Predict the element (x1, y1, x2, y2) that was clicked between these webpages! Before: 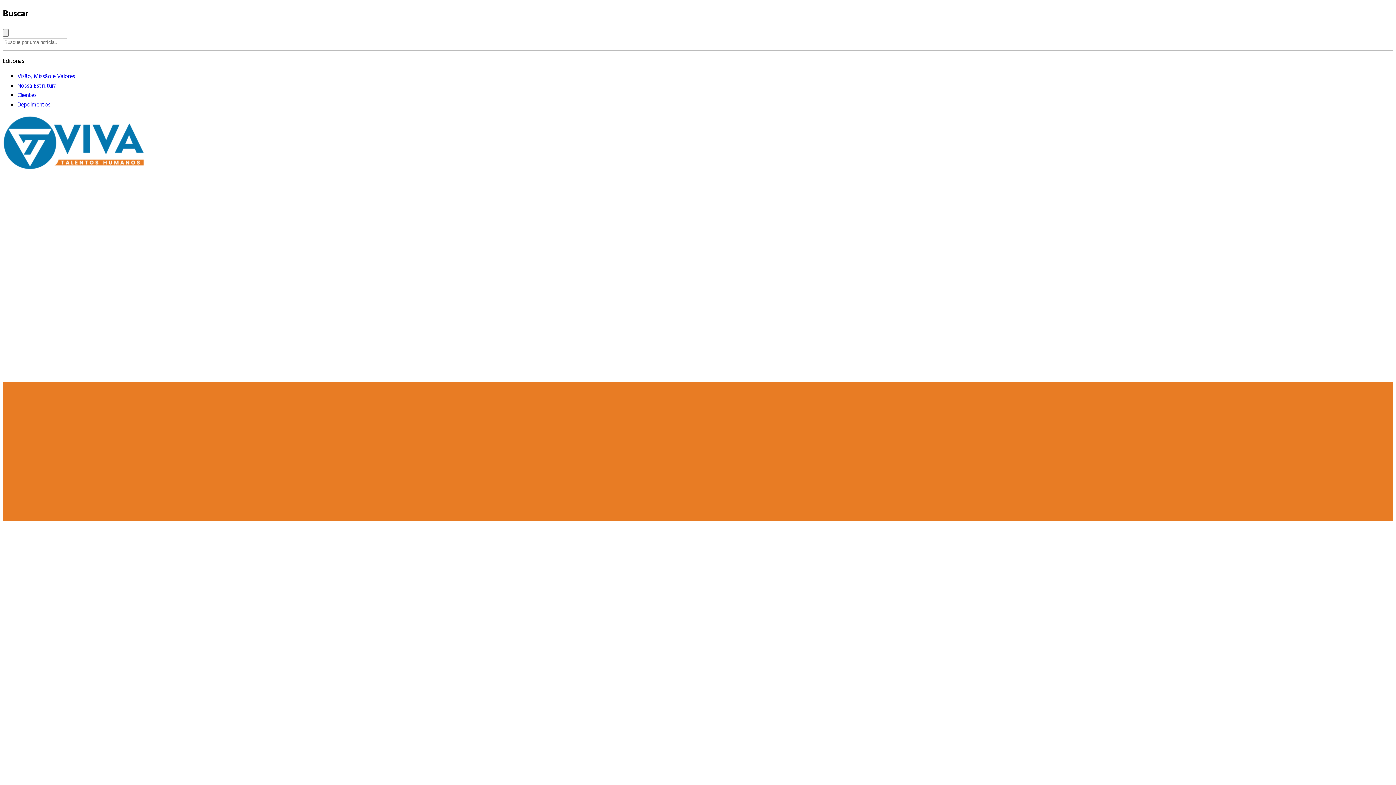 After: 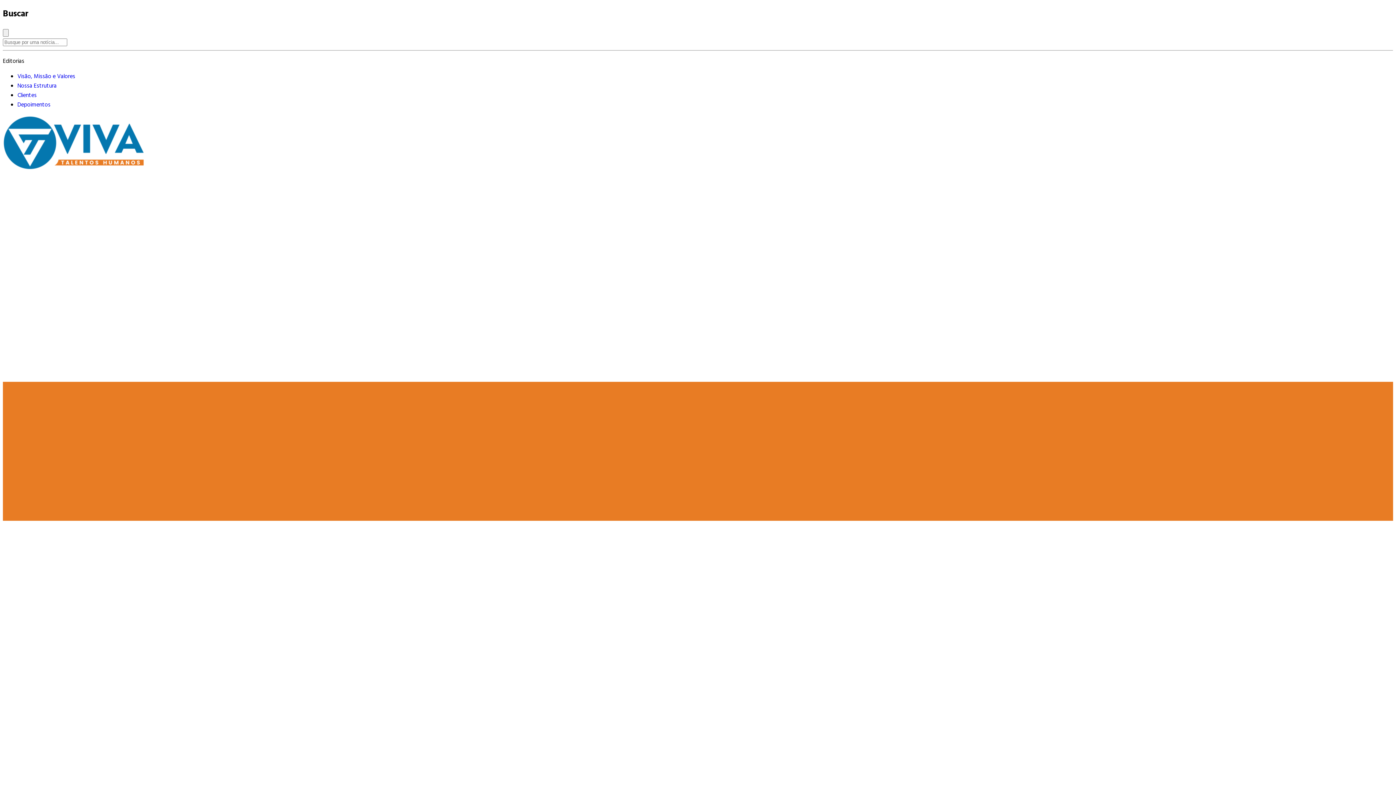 Action: label: Nossa Estrutura bbox: (17, 81, 56, 90)